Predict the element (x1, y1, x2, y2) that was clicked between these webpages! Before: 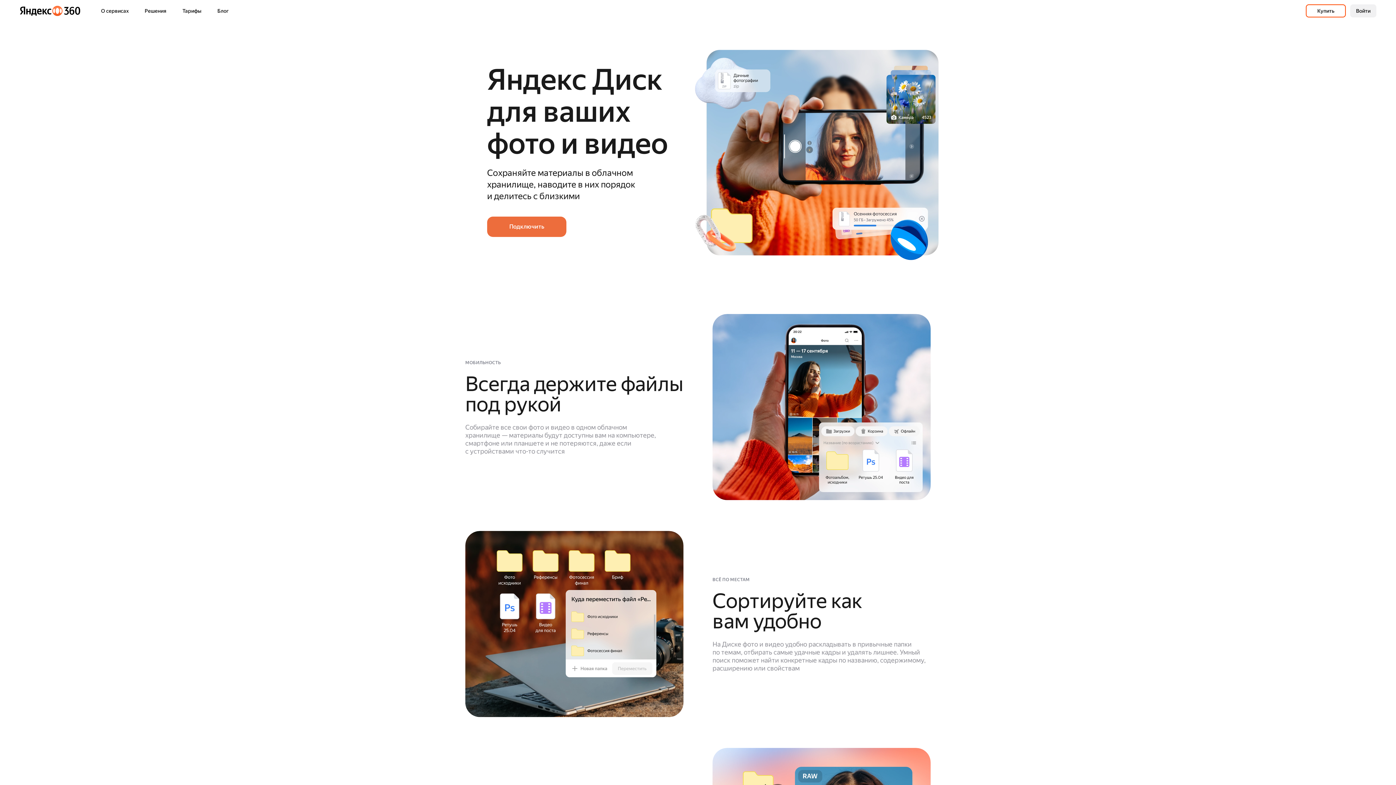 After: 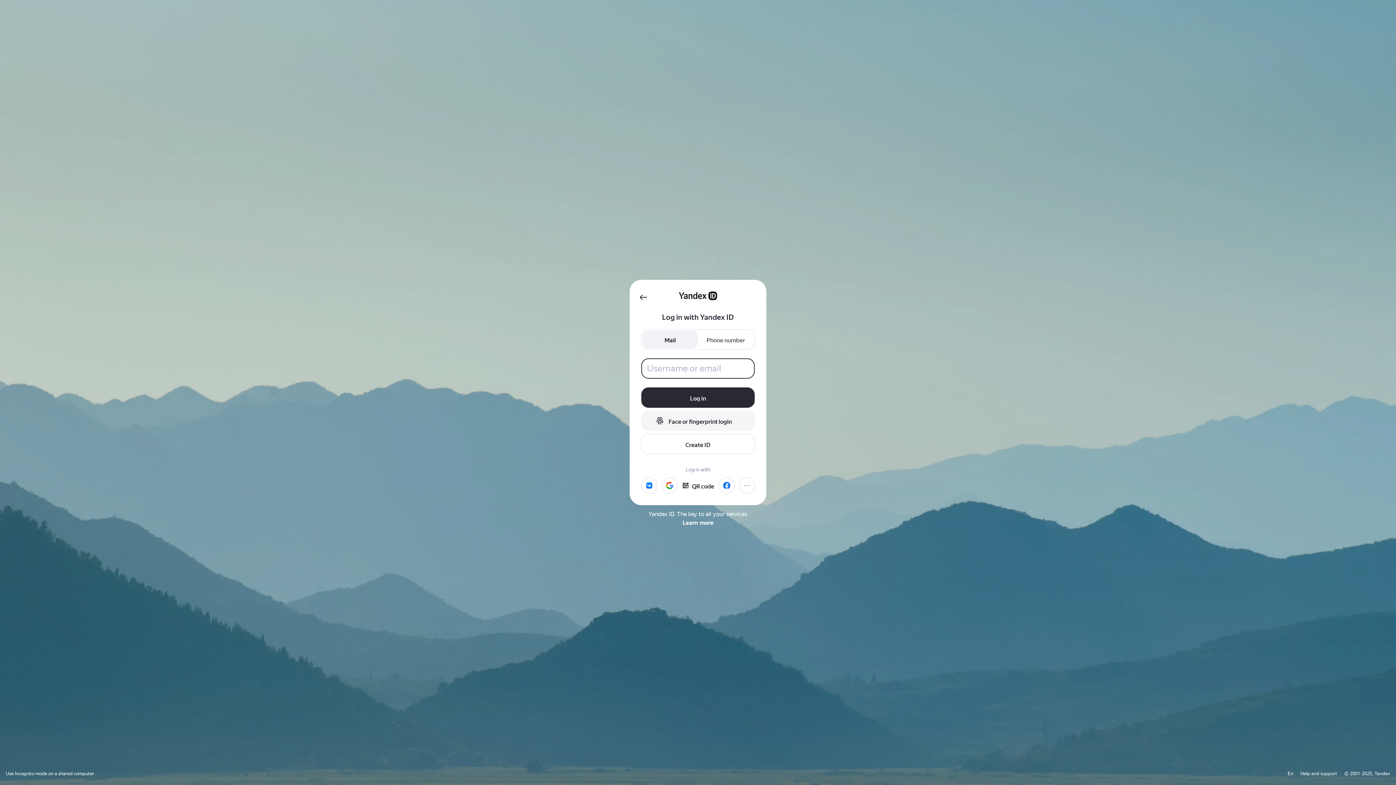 Action: bbox: (1306, 4, 1346, 17) label: Купить